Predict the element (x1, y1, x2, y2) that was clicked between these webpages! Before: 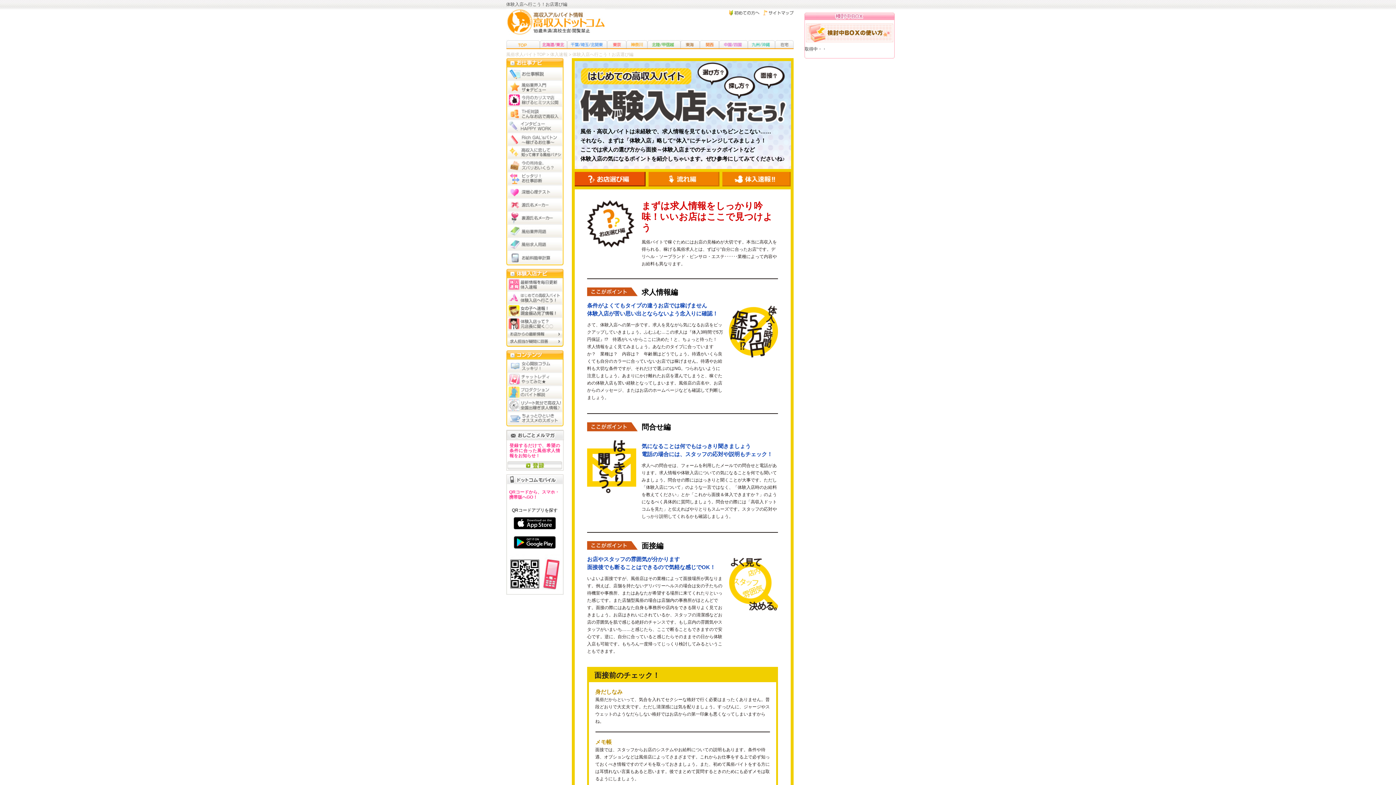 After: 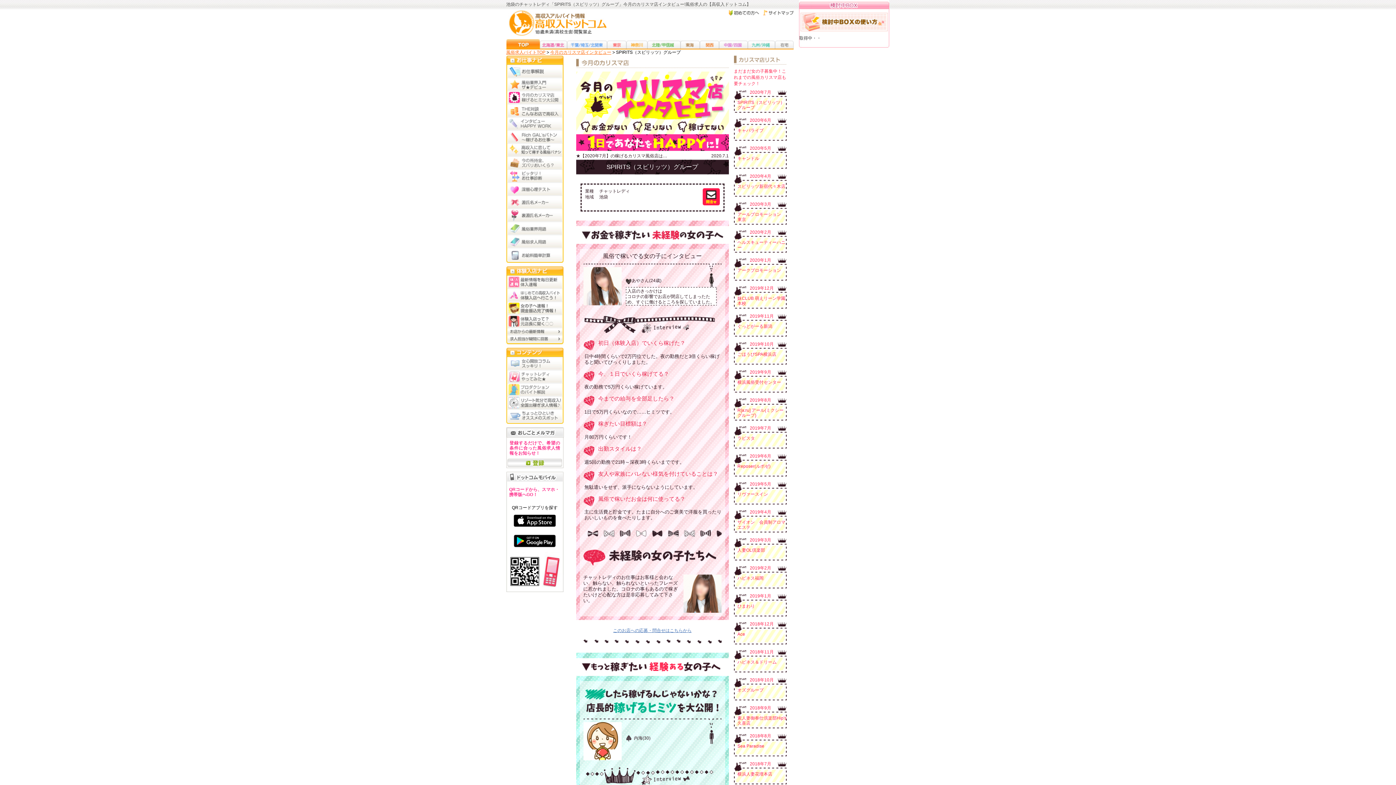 Action: bbox: (507, 93, 562, 106)